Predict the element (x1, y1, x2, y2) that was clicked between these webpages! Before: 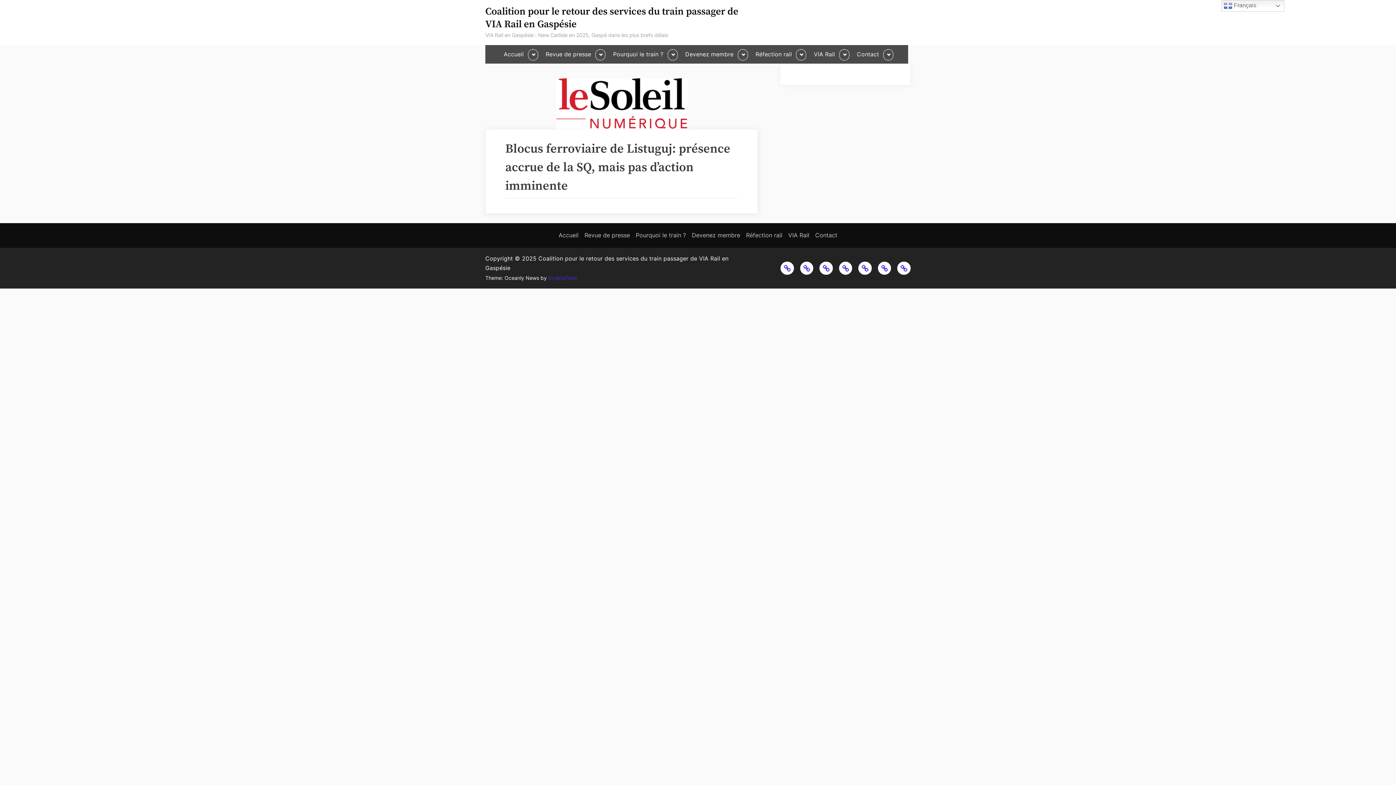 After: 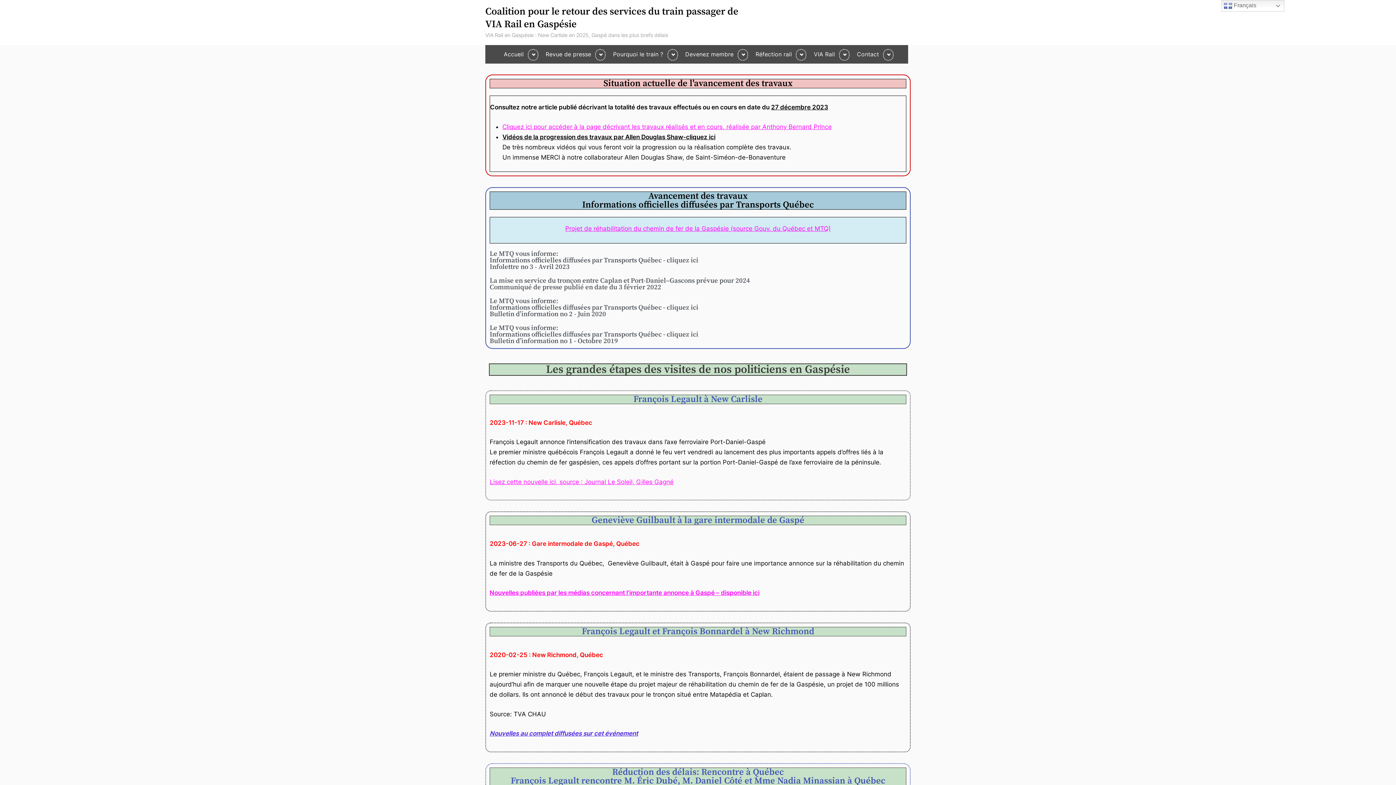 Action: bbox: (746, 231, 782, 239) label: Réfection rail